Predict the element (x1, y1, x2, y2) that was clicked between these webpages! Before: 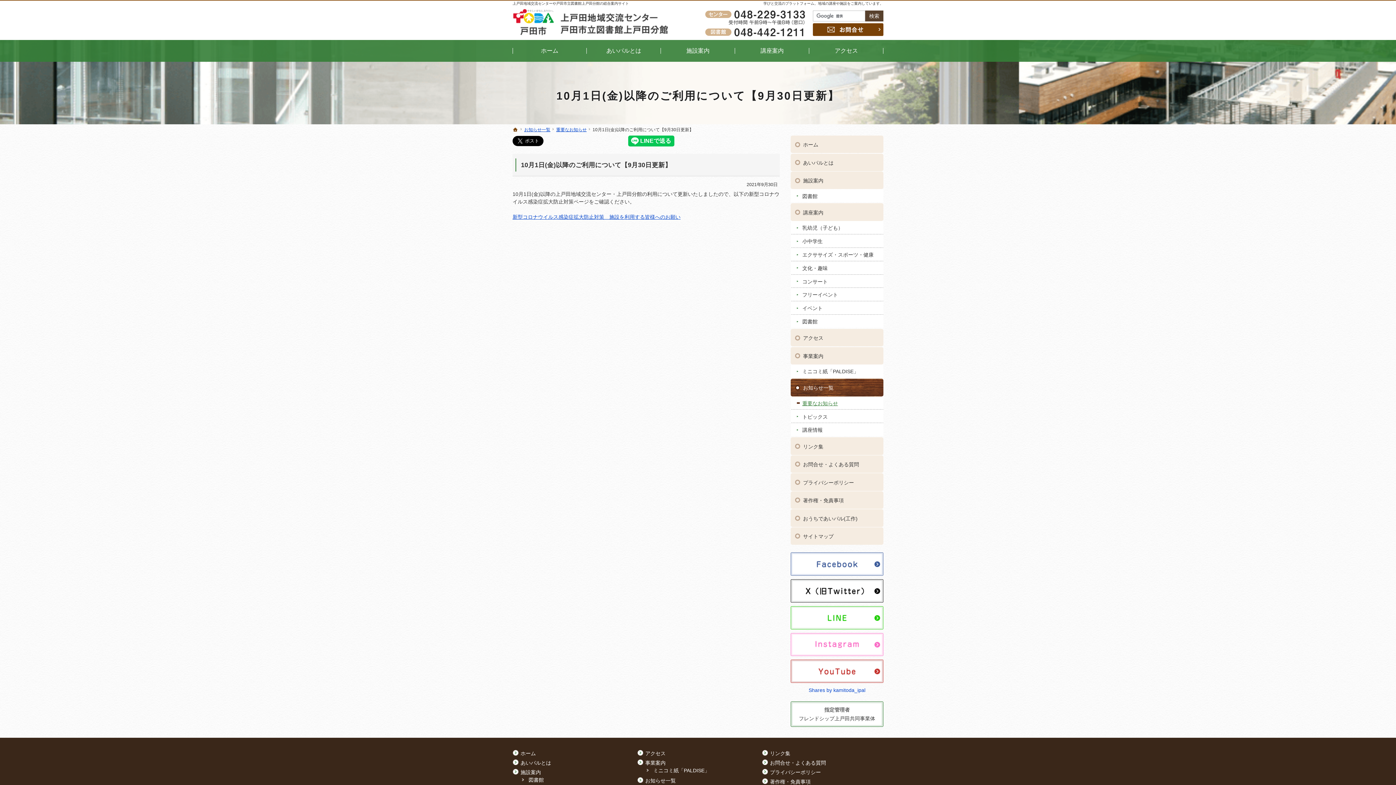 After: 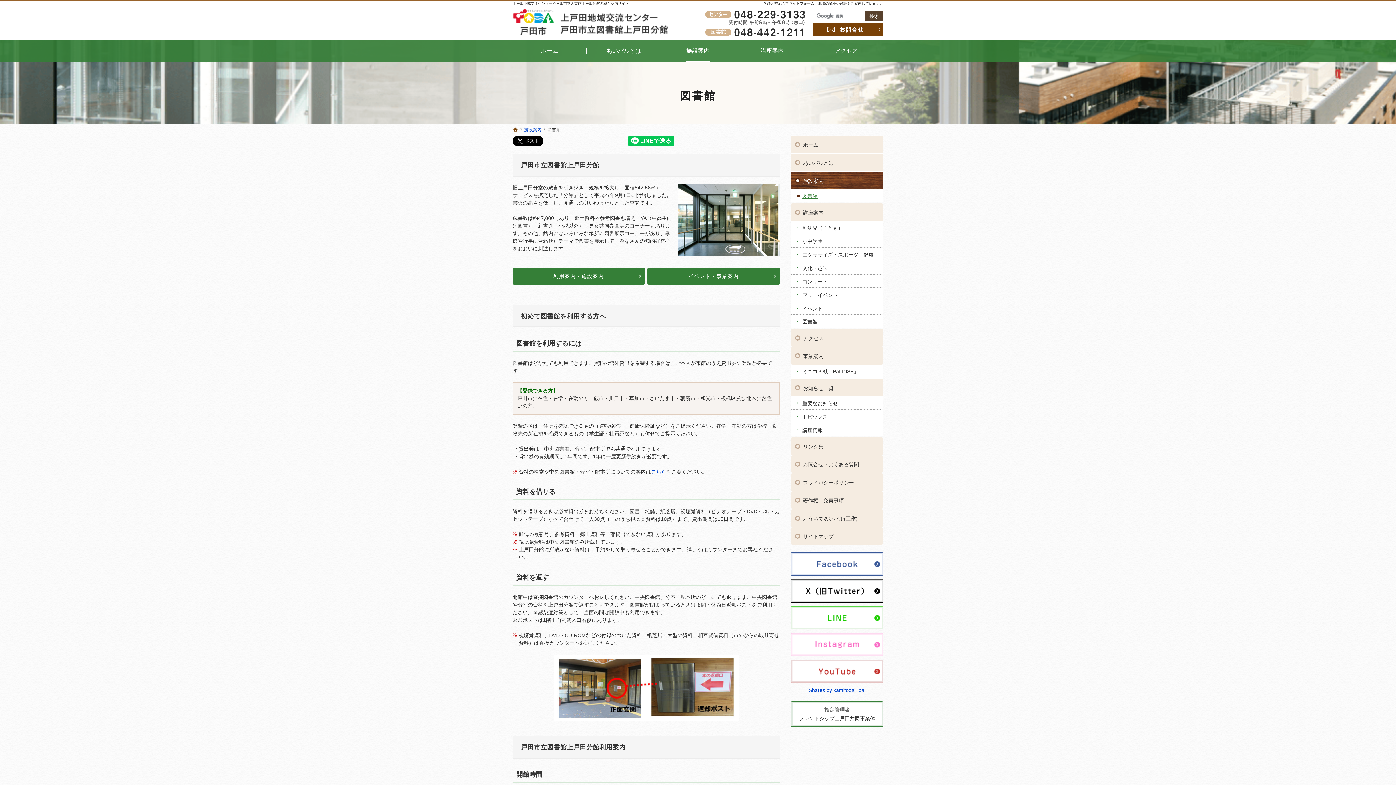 Action: bbox: (528, 777, 544, 783) label: 図書館